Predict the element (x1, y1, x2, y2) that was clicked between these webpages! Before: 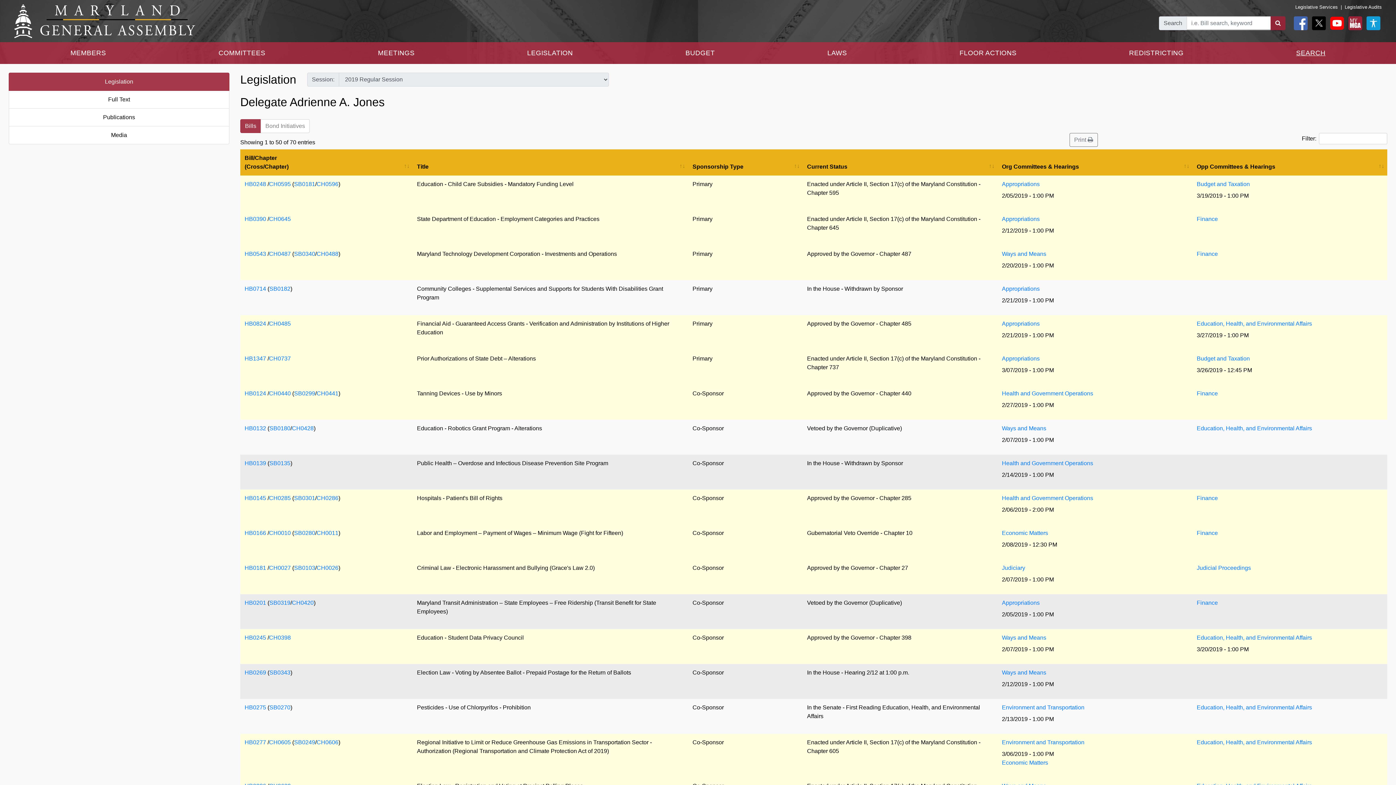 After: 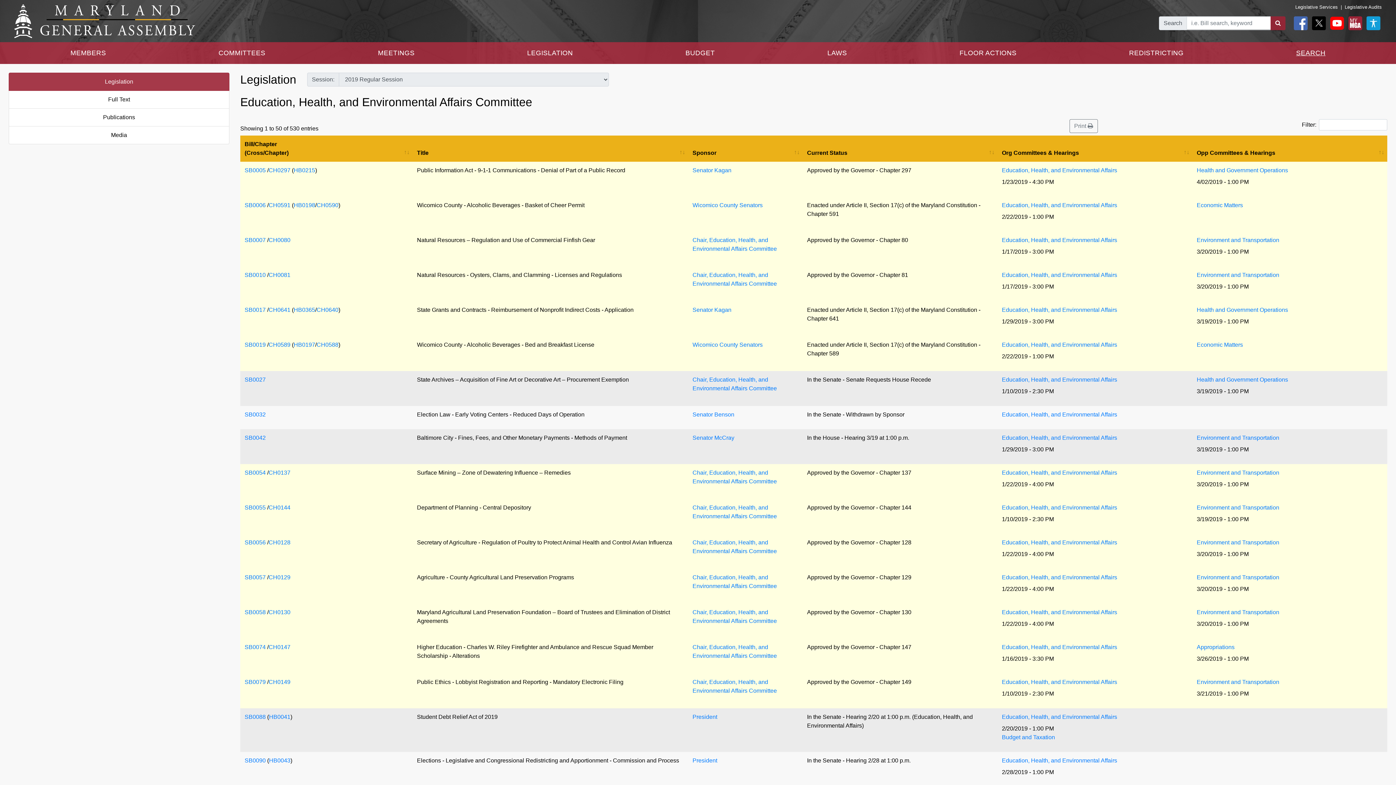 Action: label: Education, Health, and Environmental Affairs bbox: (1197, 739, 1312, 745)